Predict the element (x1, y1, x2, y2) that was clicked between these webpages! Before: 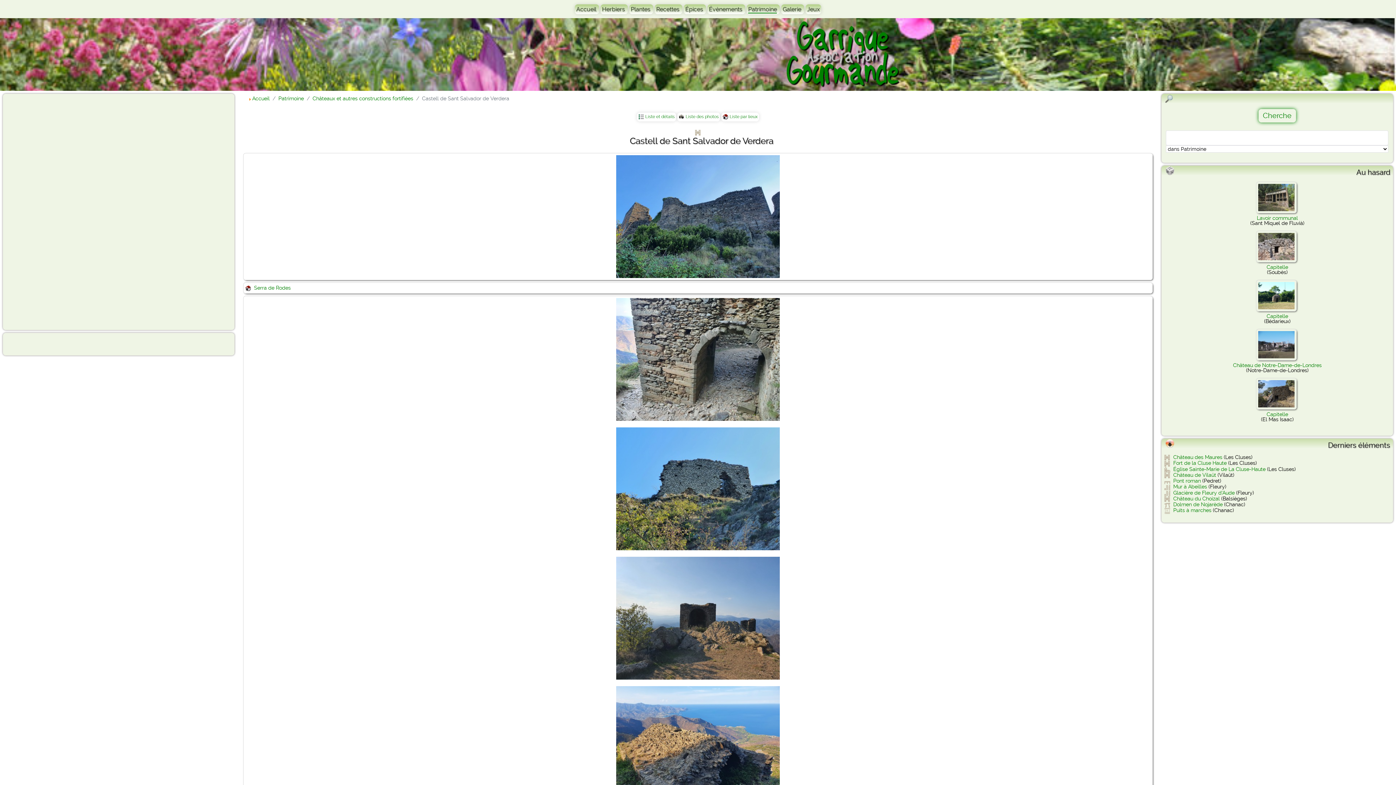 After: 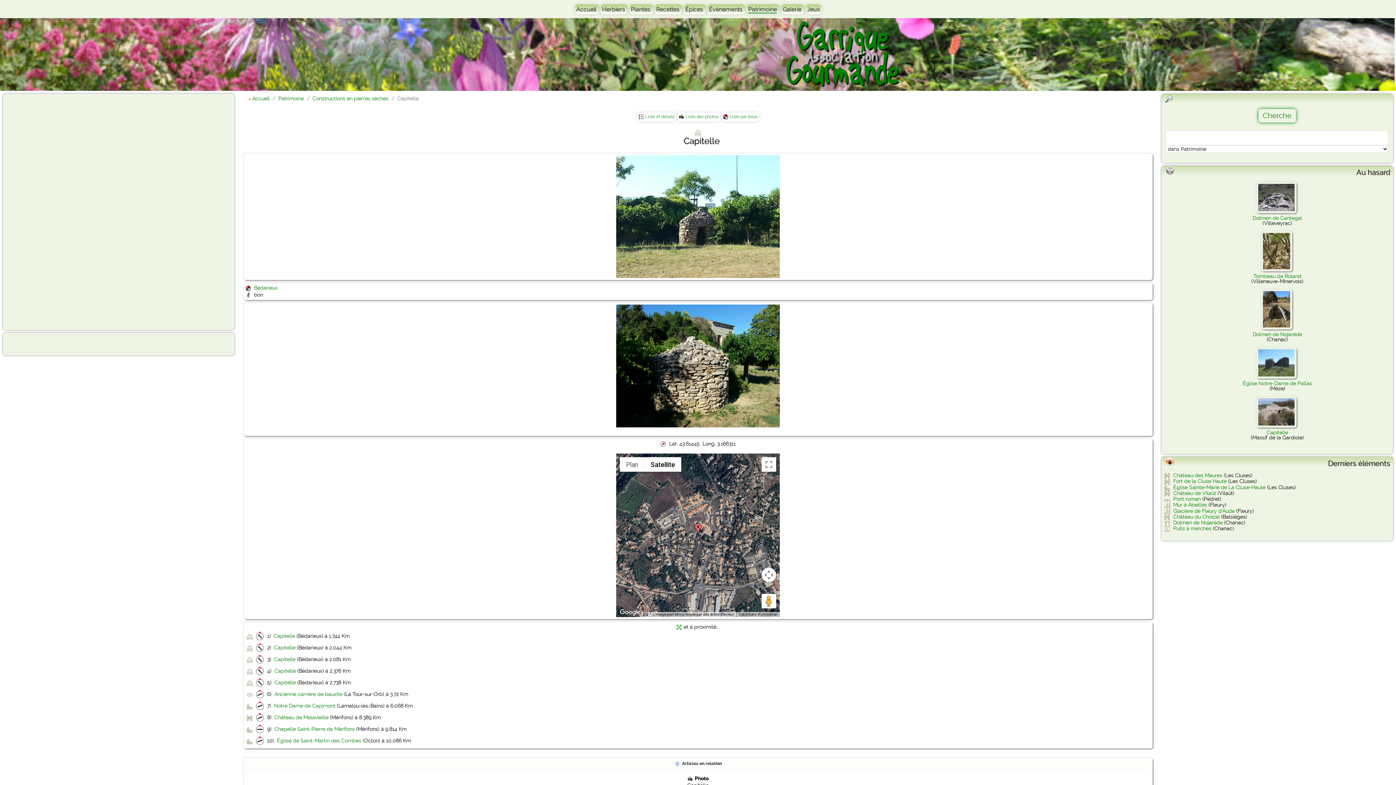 Action: bbox: (1266, 313, 1288, 319) label: Capitelle